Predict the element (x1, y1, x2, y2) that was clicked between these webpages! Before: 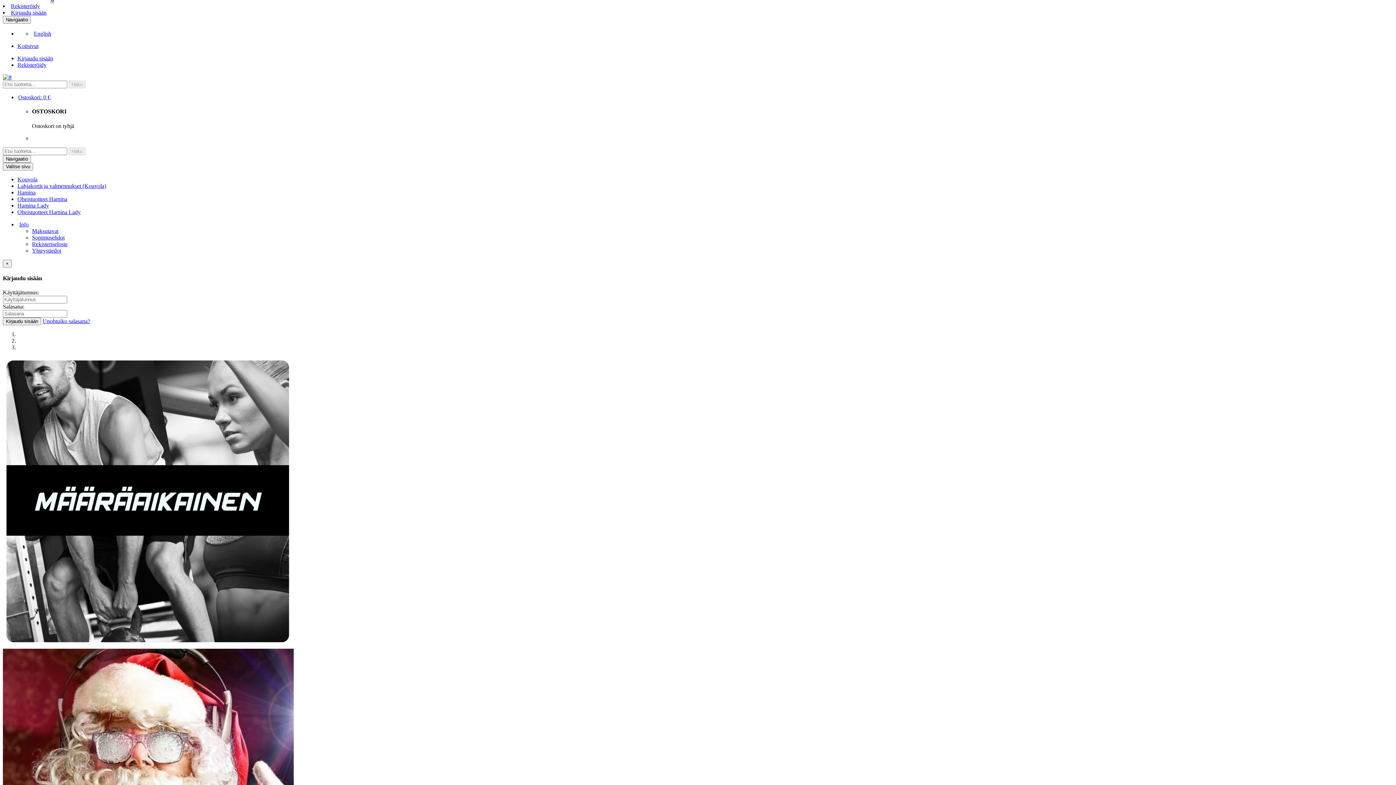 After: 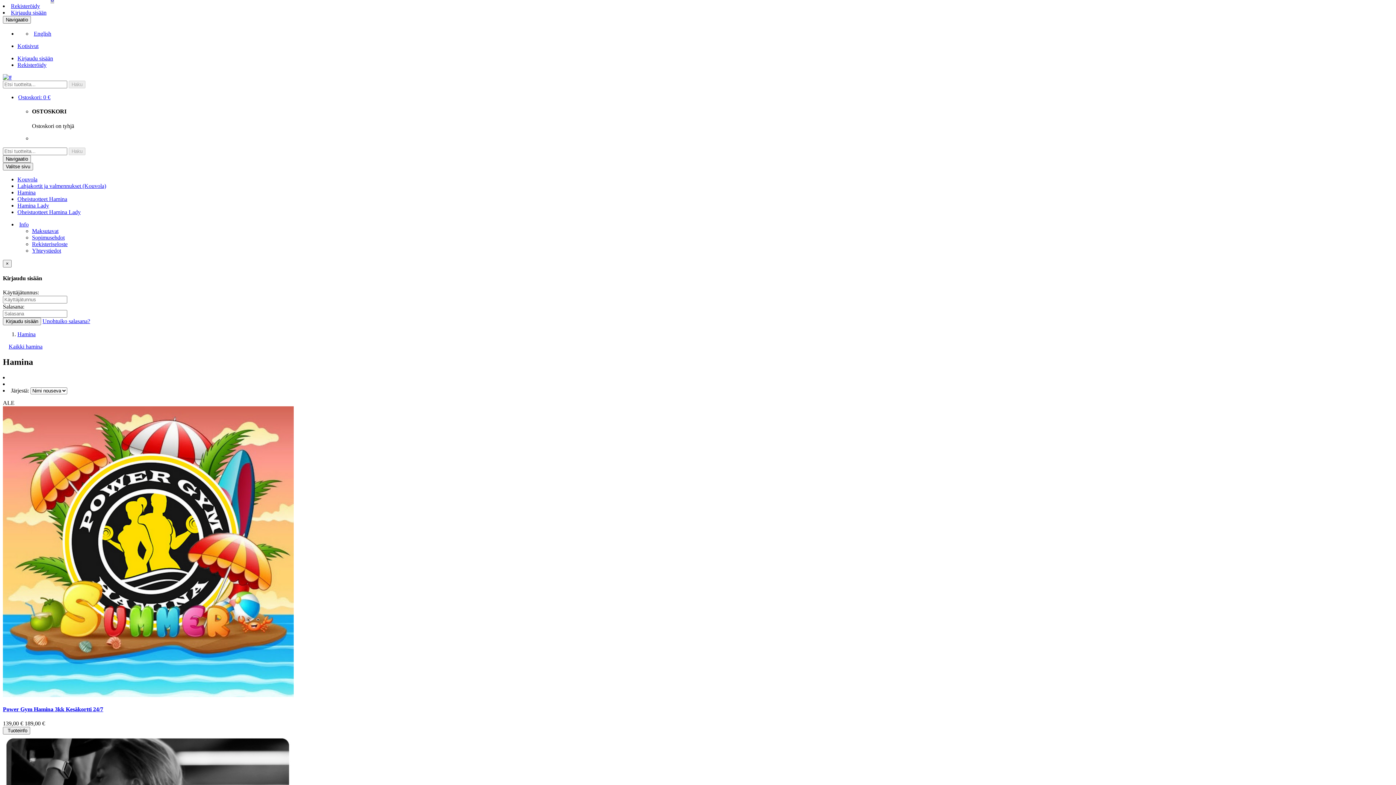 Action: label: Hamina bbox: (17, 189, 35, 195)